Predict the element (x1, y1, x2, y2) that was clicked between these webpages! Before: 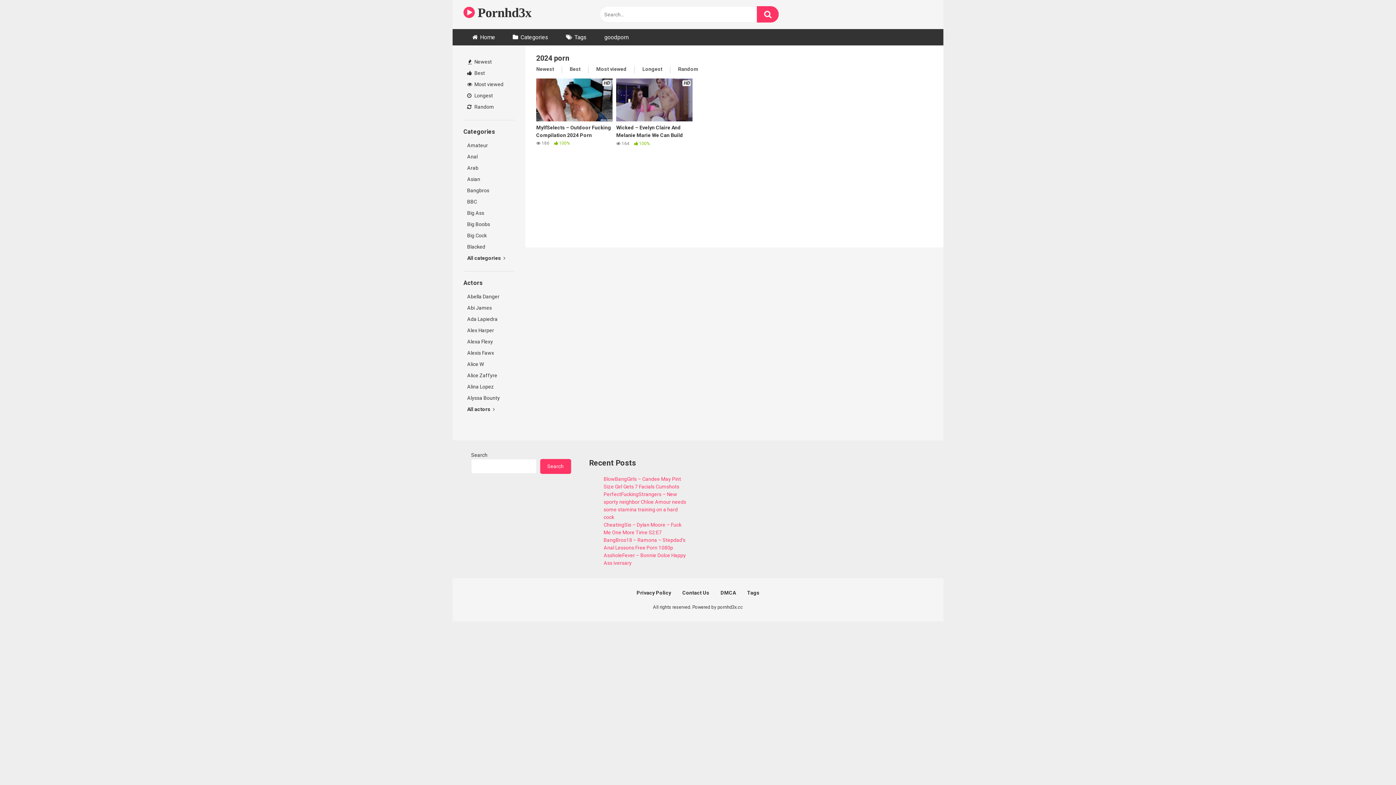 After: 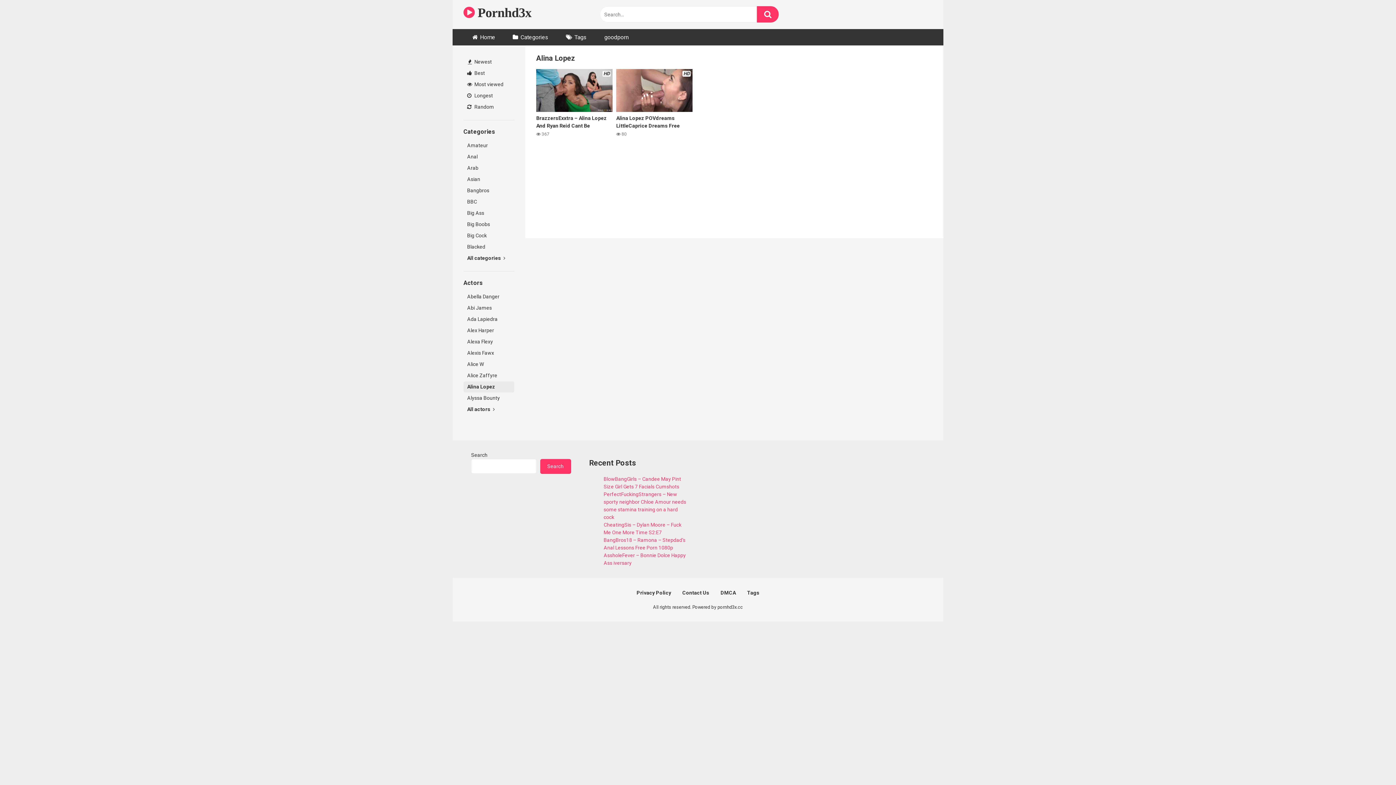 Action: label: Alina Lopez bbox: (463, 381, 514, 392)